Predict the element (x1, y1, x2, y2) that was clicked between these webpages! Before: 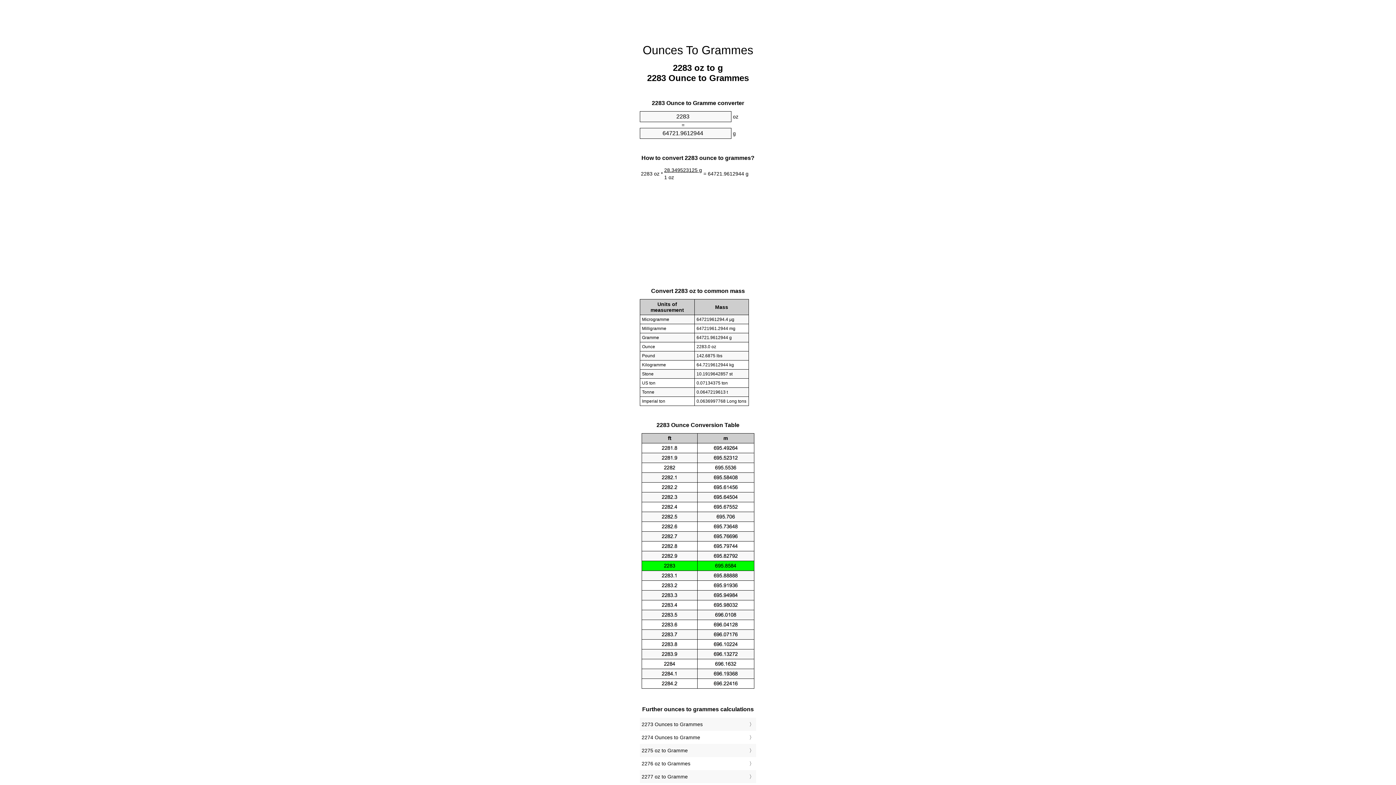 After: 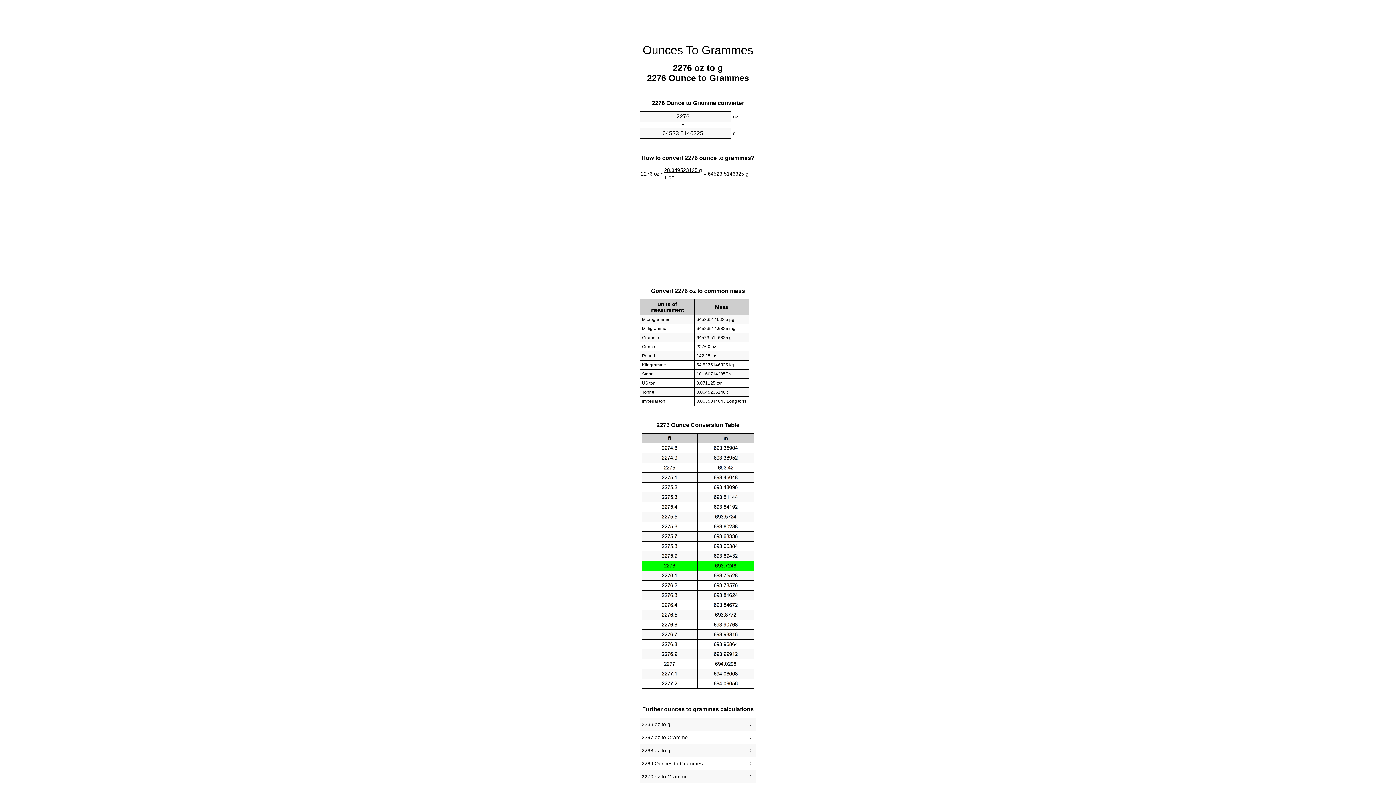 Action: label: 2276 oz to Grammes bbox: (641, 759, 754, 768)